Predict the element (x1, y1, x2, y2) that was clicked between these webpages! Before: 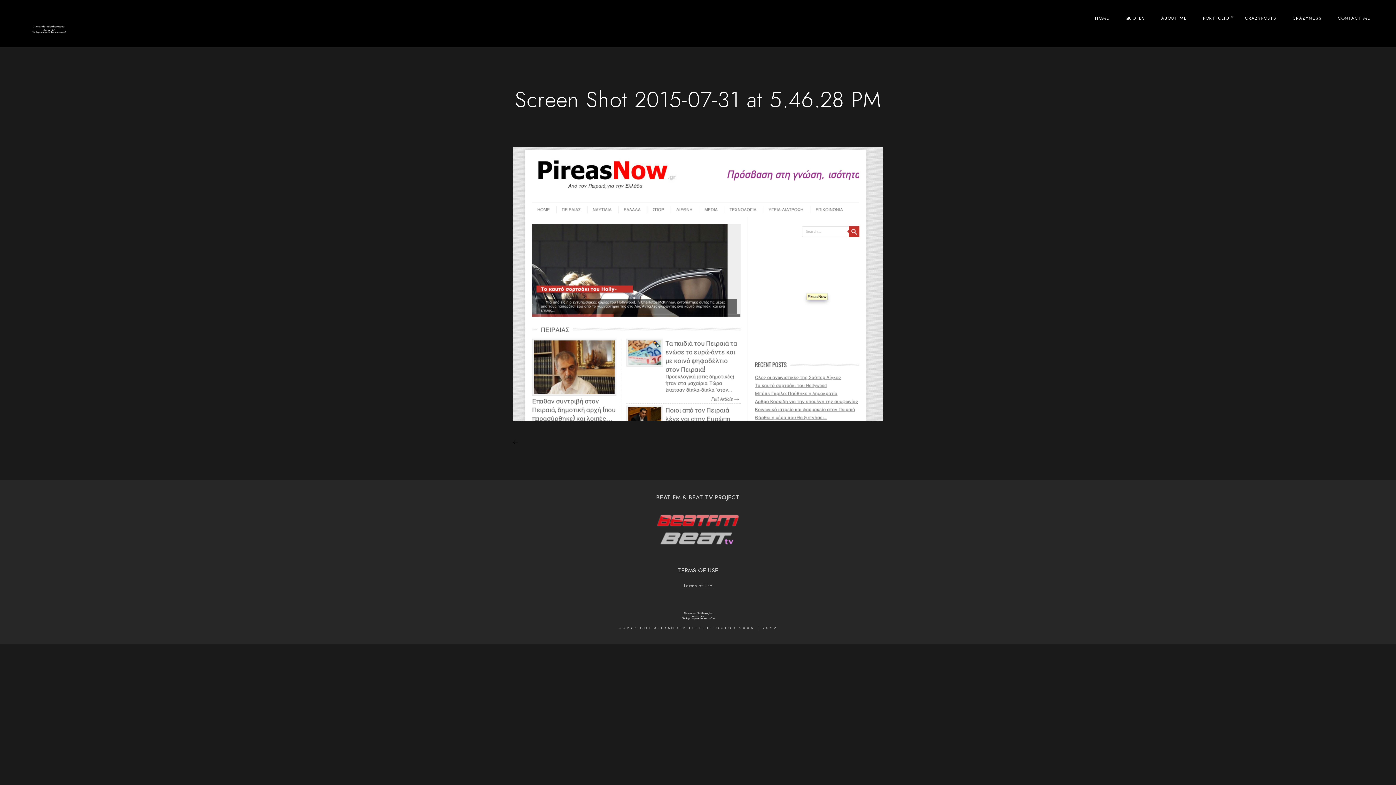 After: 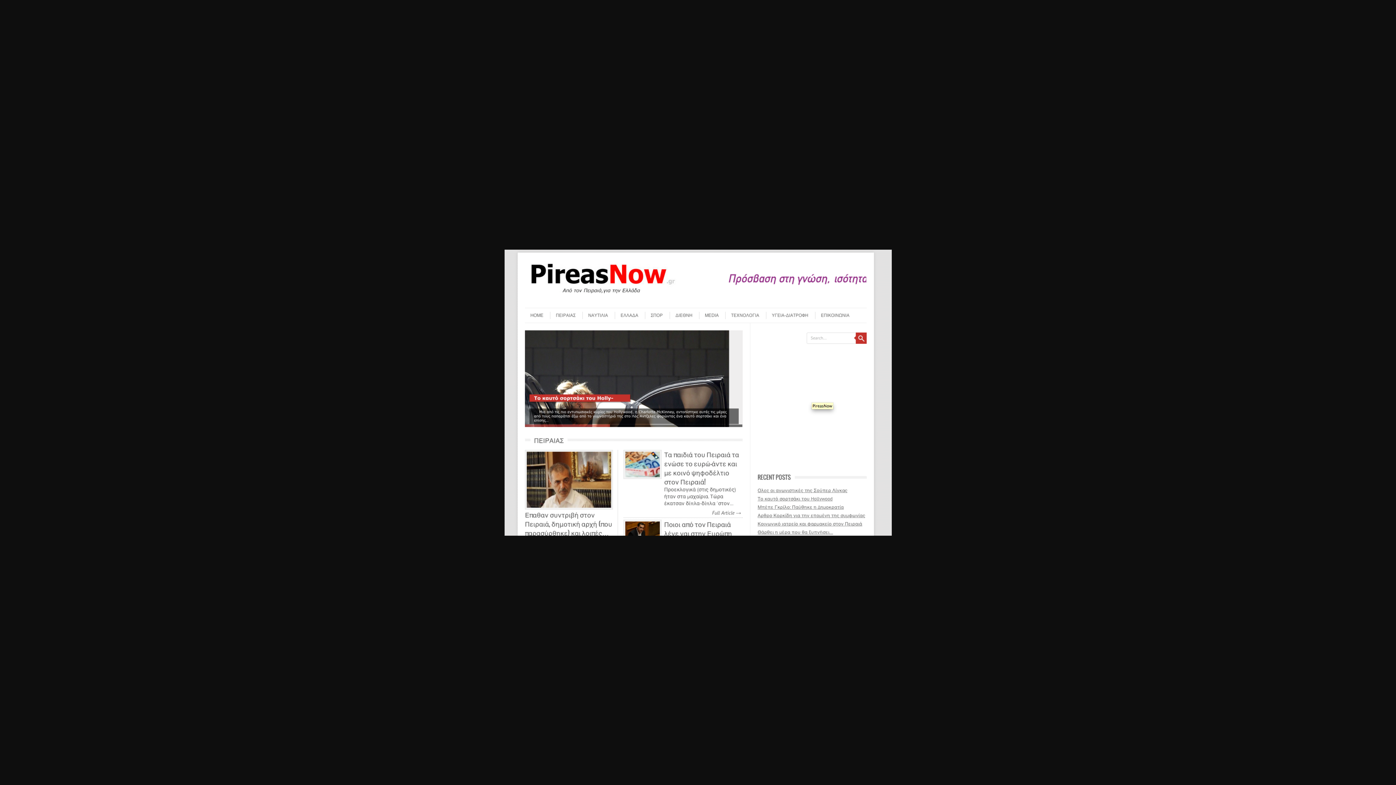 Action: bbox: (512, 146, 883, 424)